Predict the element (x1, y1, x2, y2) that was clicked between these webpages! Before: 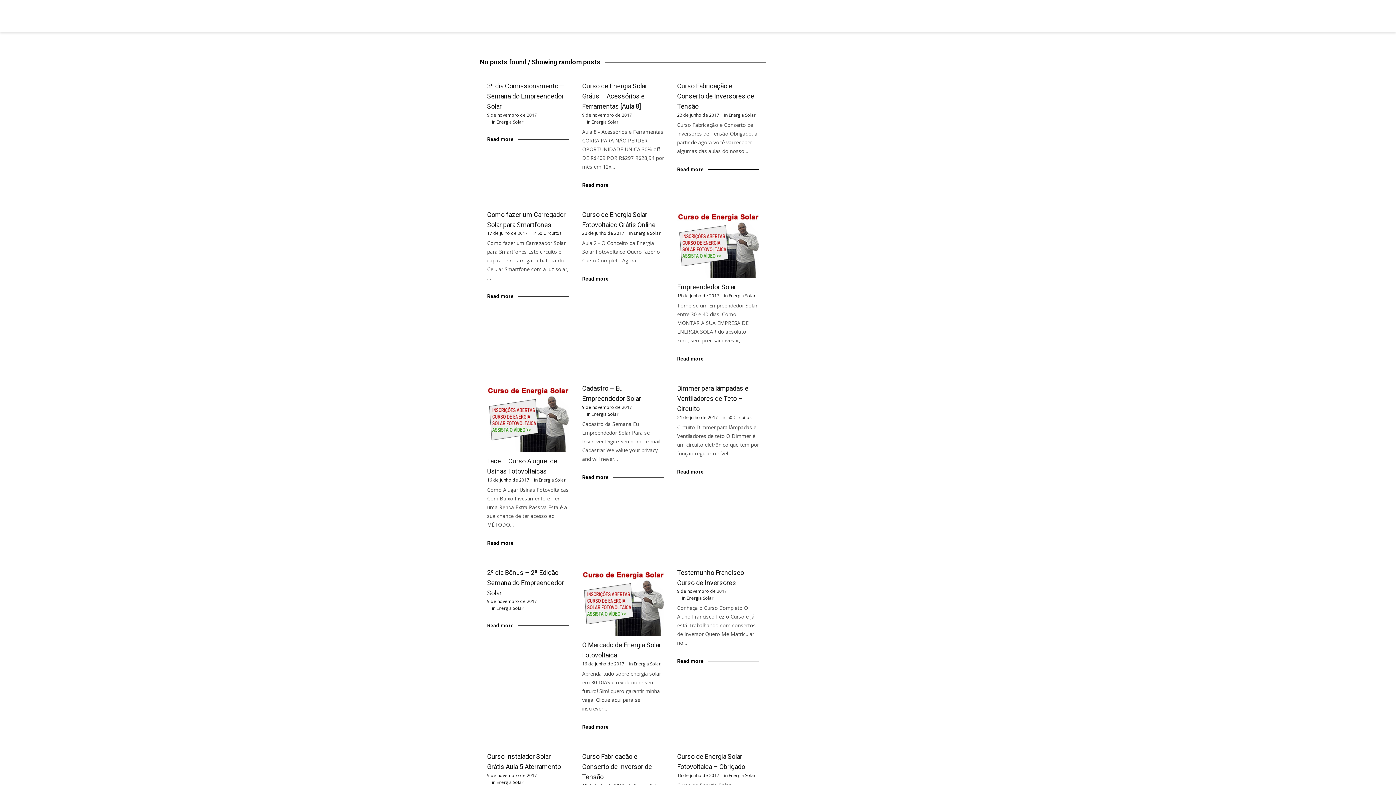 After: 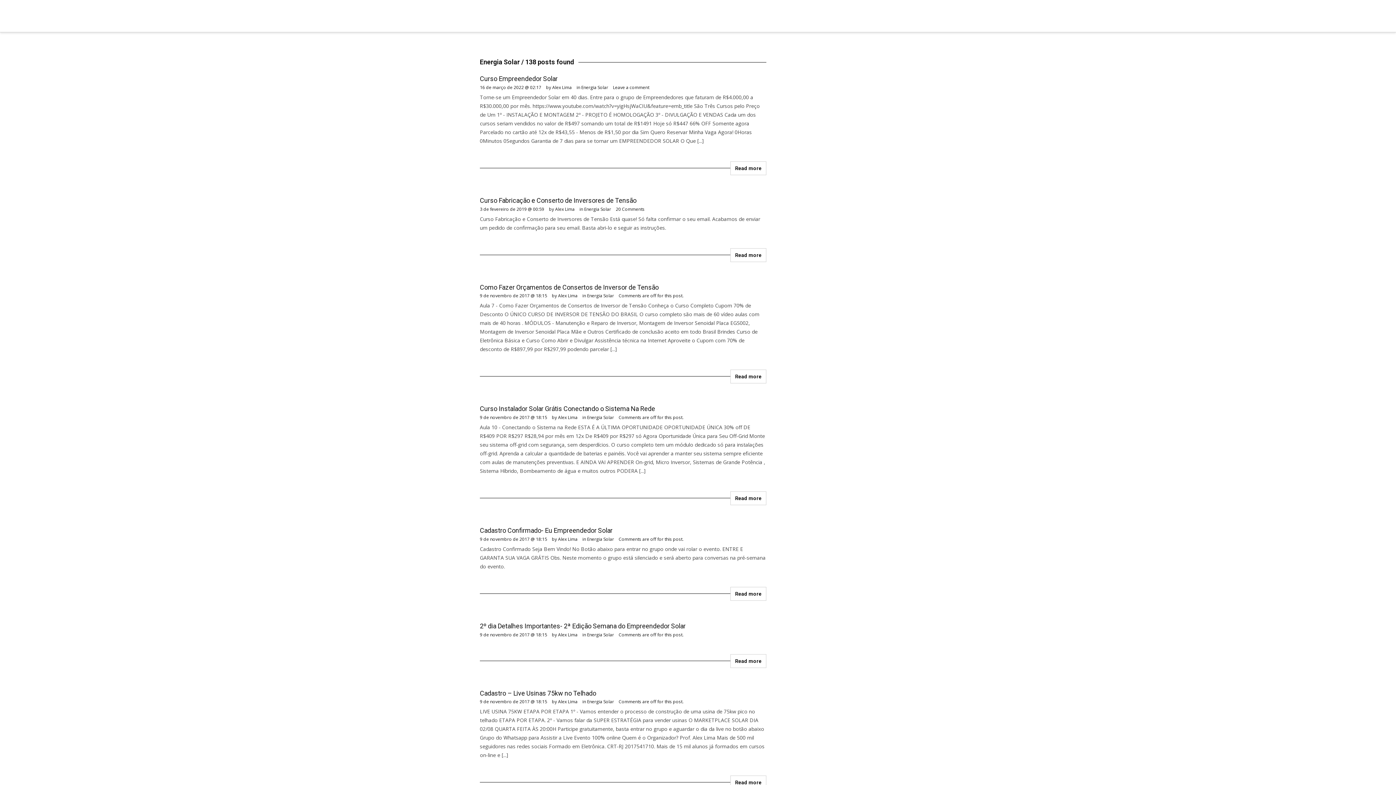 Action: label: Energia Solar bbox: (633, 230, 660, 236)